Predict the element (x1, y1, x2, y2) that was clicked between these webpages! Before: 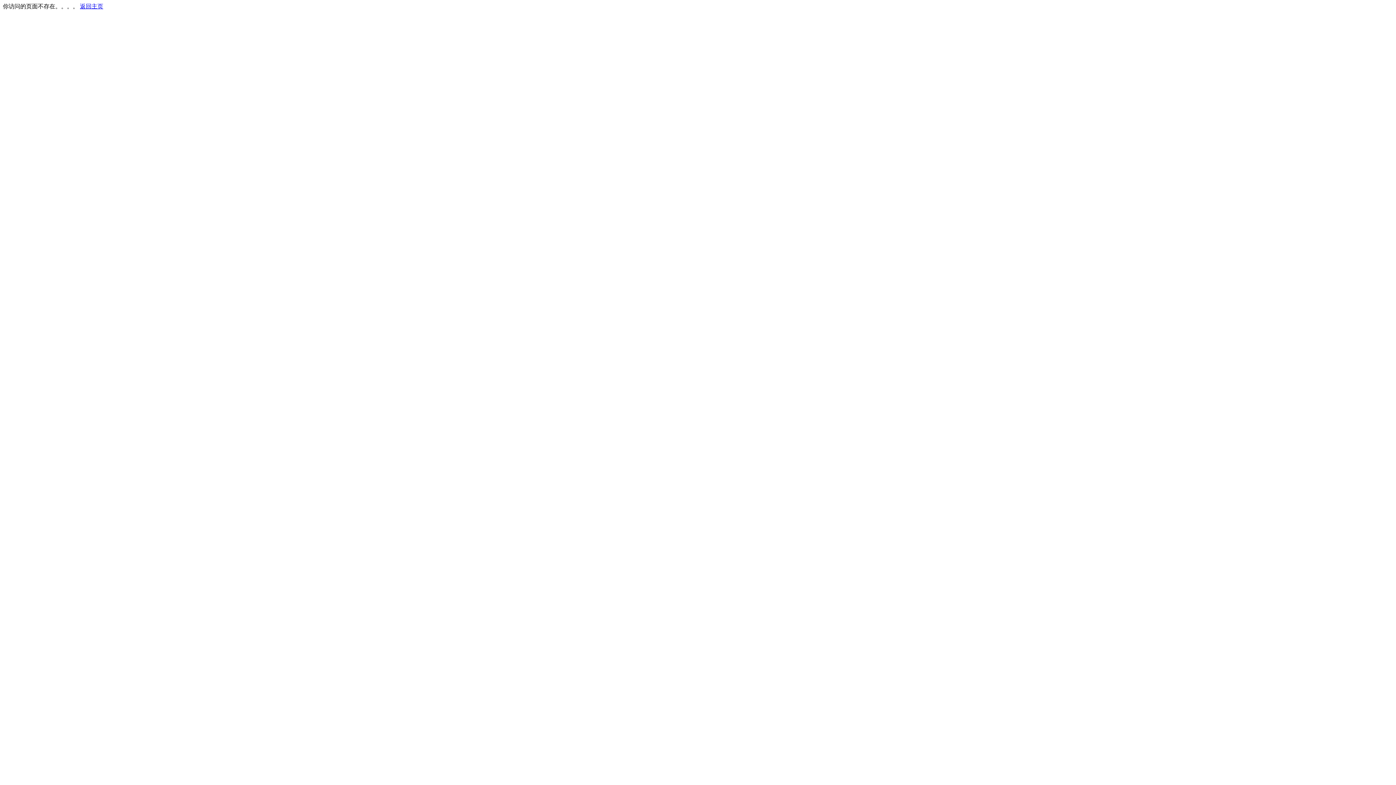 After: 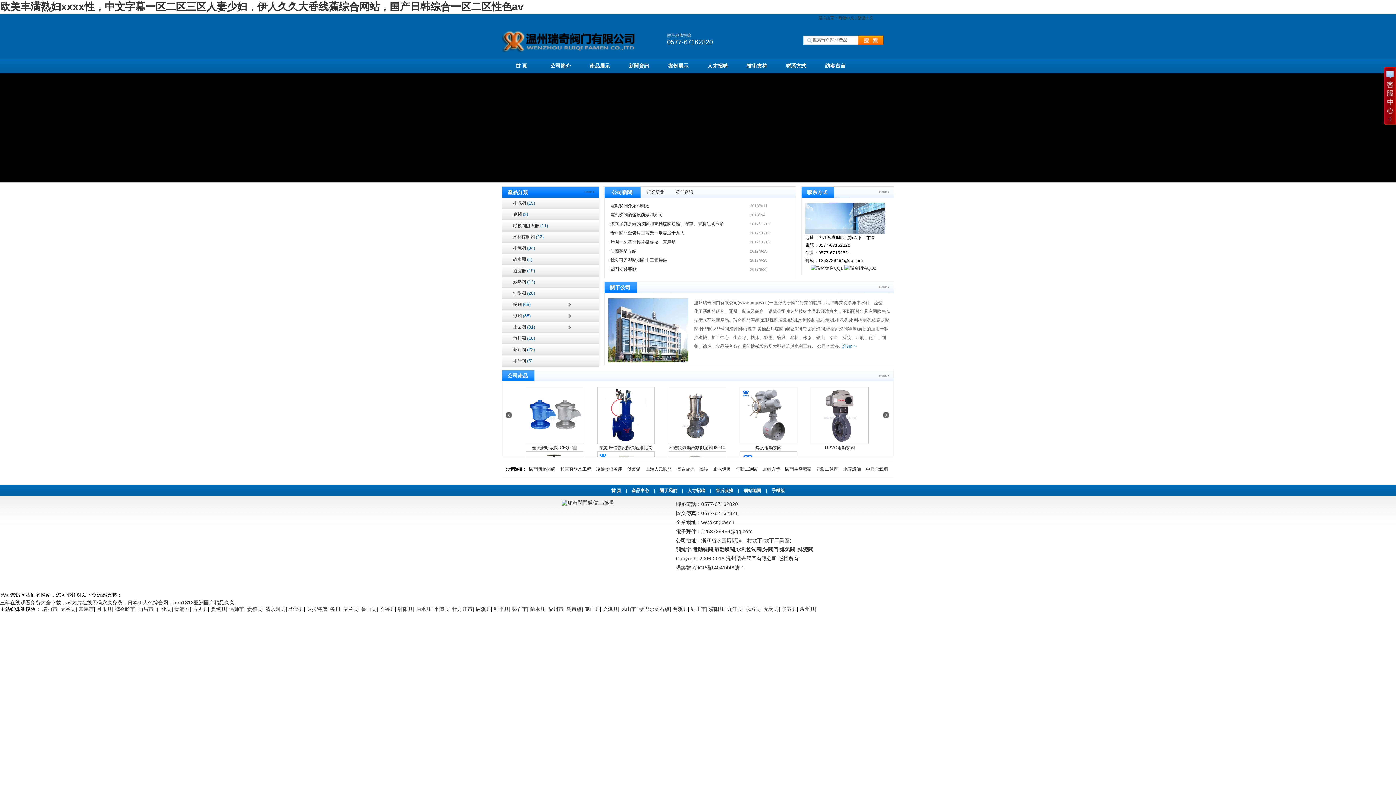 Action: label: 返回主页 bbox: (80, 3, 103, 9)